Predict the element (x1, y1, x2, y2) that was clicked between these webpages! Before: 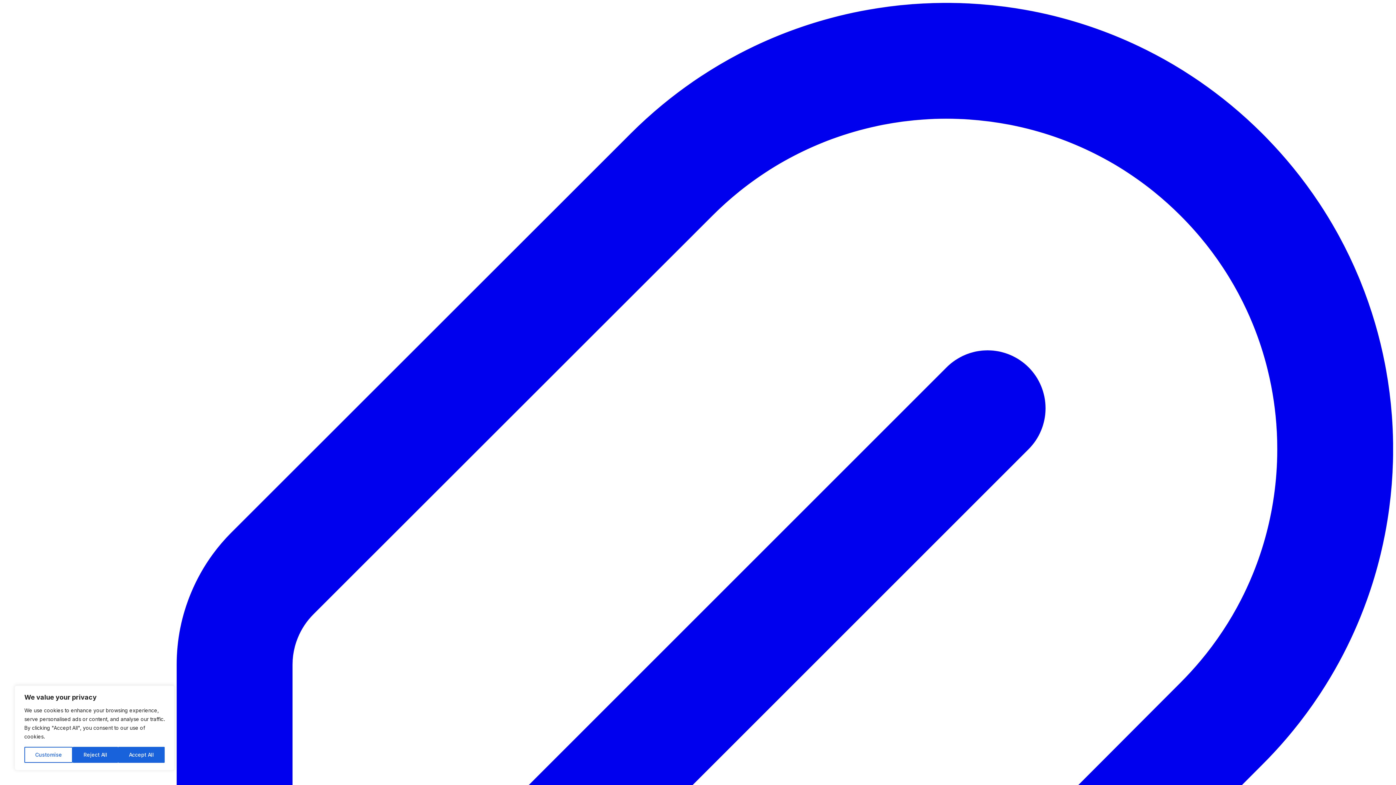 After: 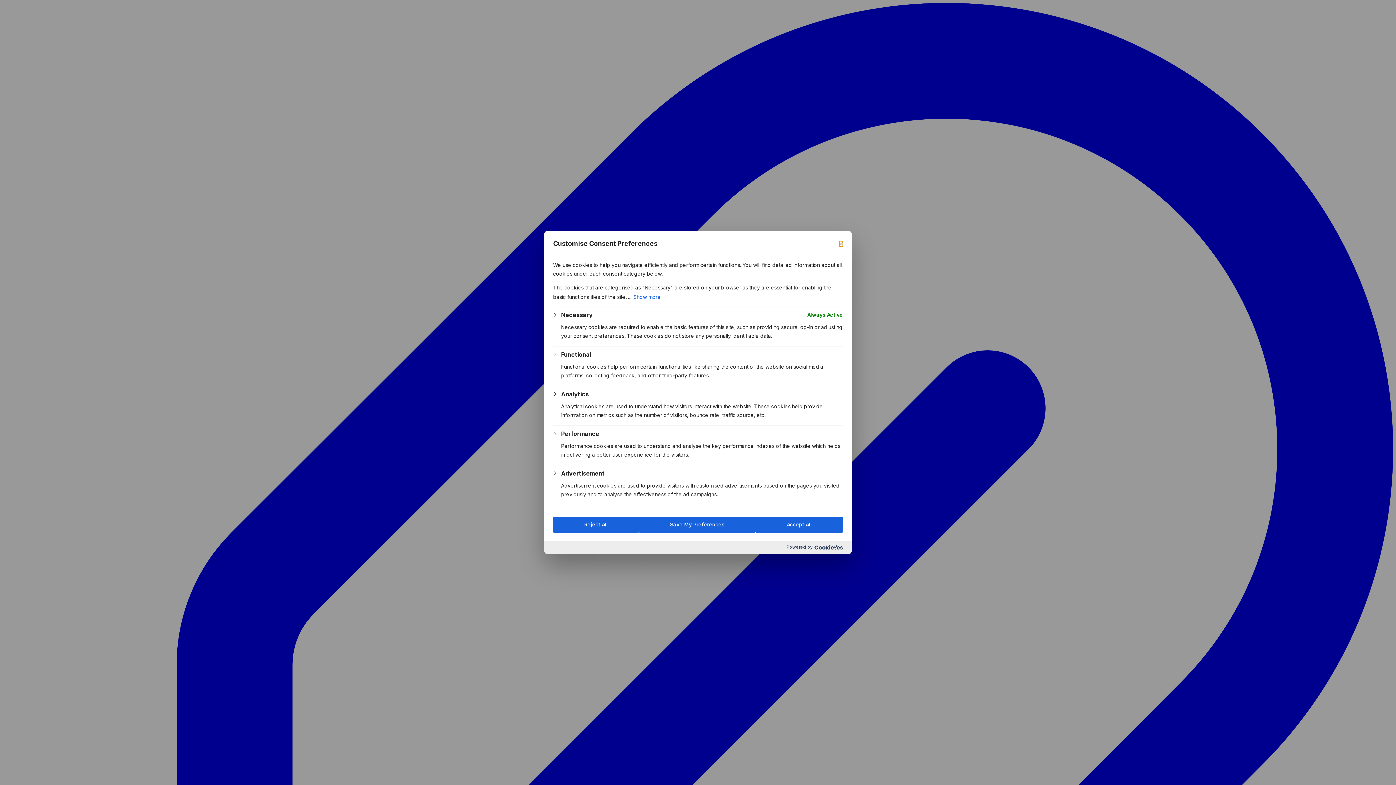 Action: bbox: (24, 747, 72, 763) label: Customise